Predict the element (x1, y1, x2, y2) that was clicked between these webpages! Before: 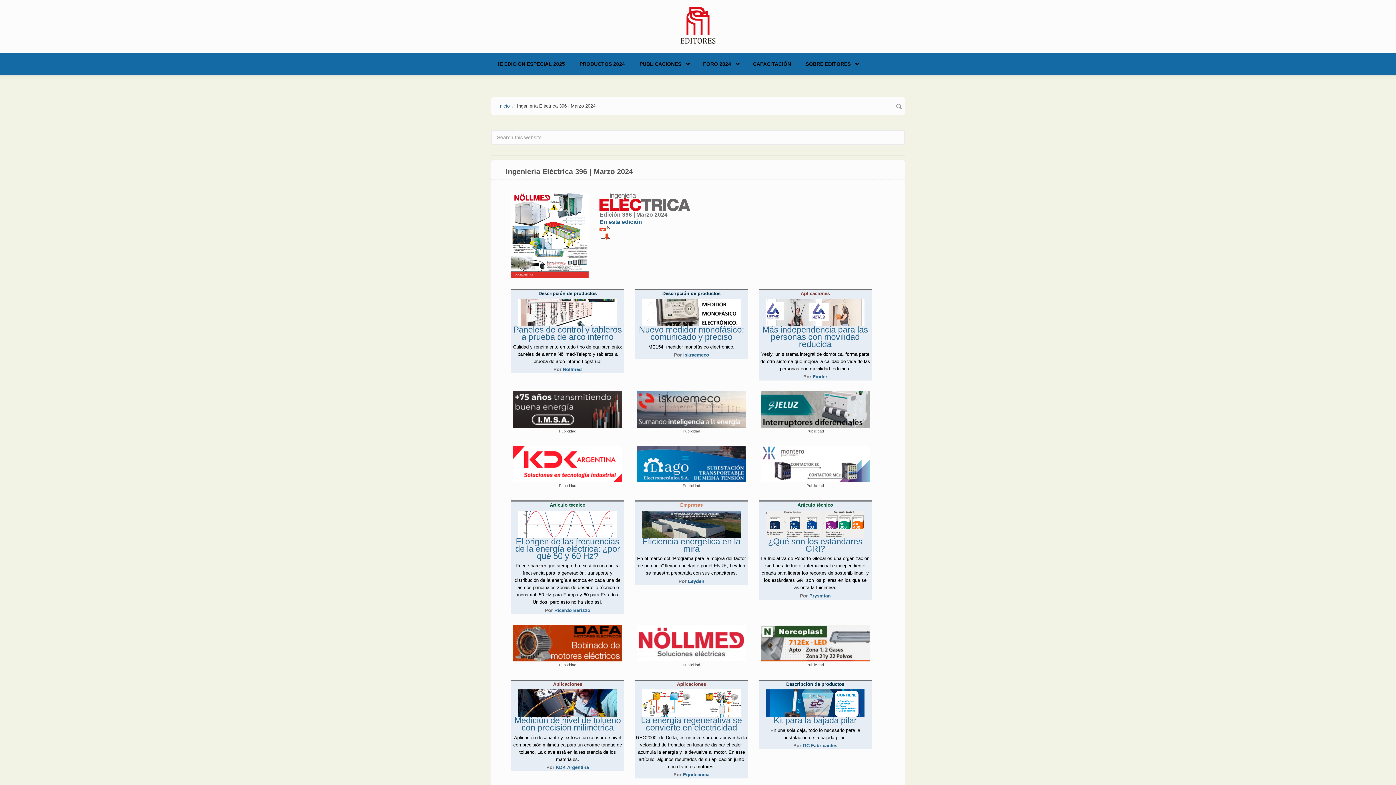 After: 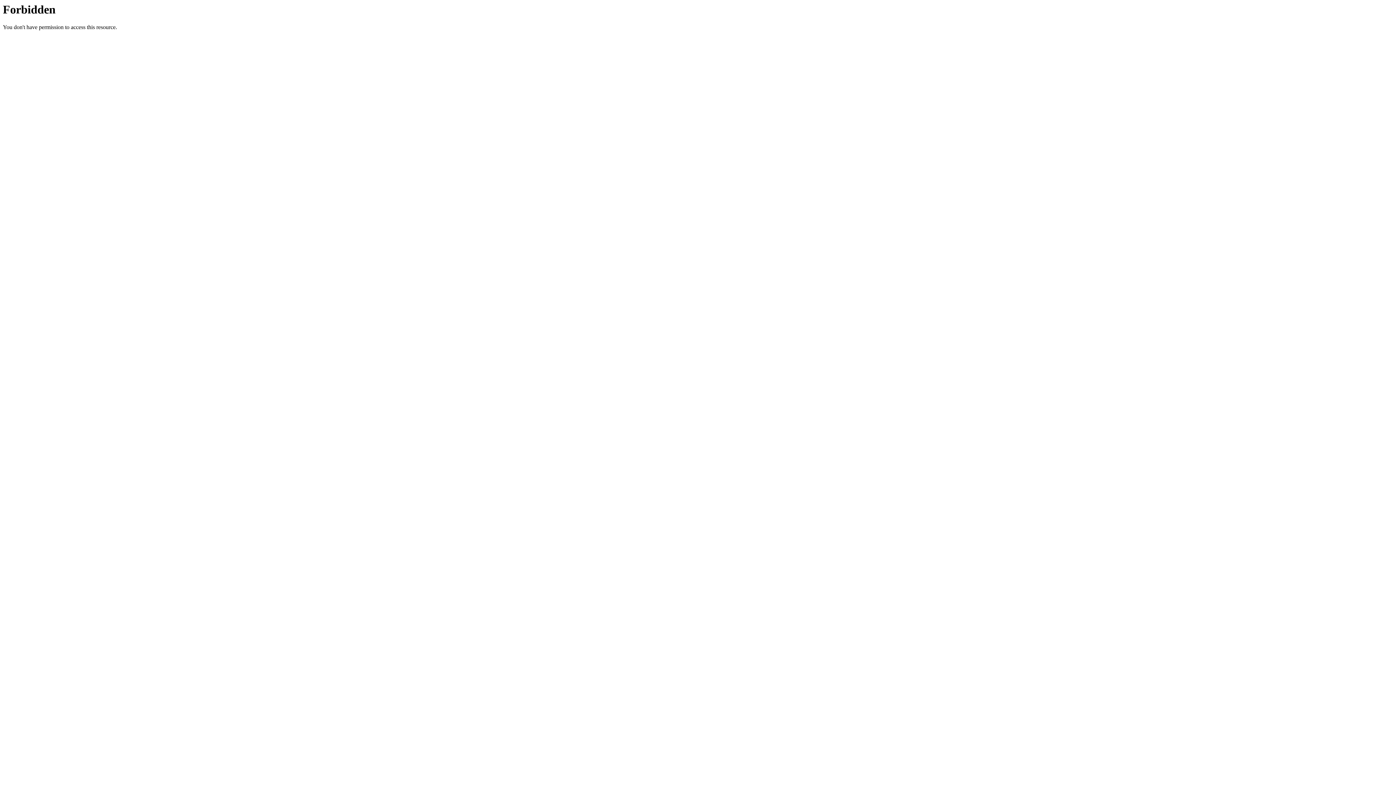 Action: bbox: (760, 446, 870, 482)